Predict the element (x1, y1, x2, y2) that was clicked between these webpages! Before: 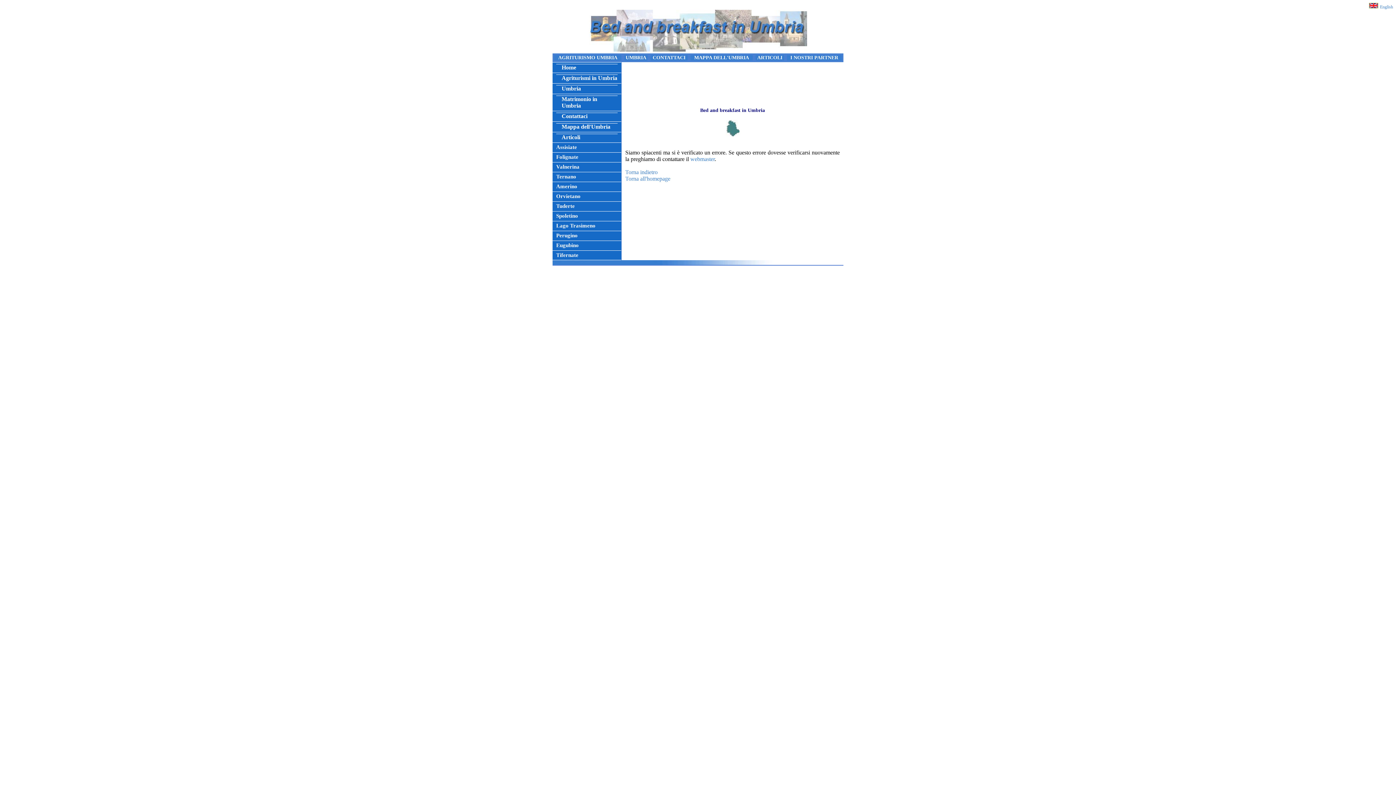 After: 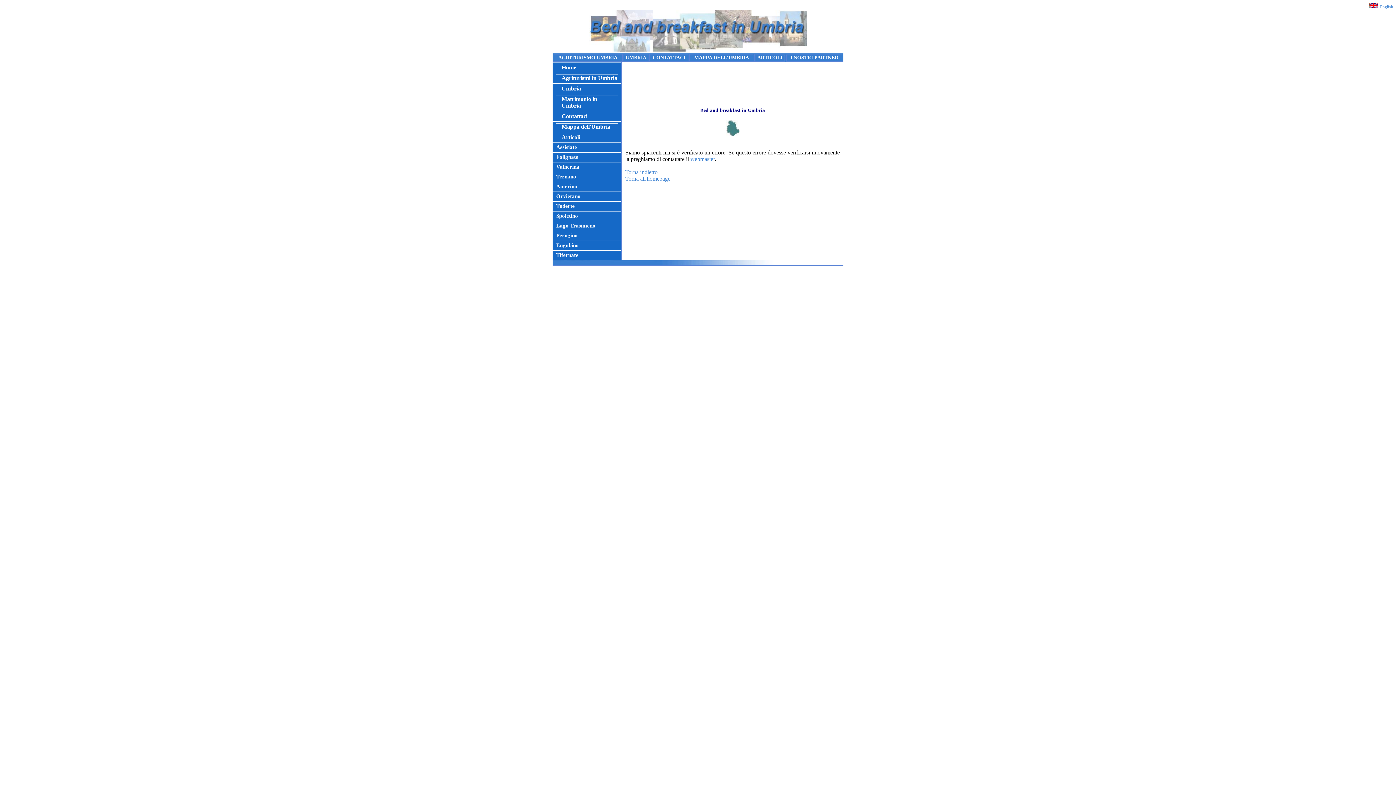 Action: bbox: (556, 85, 617, 92) label: Umbria